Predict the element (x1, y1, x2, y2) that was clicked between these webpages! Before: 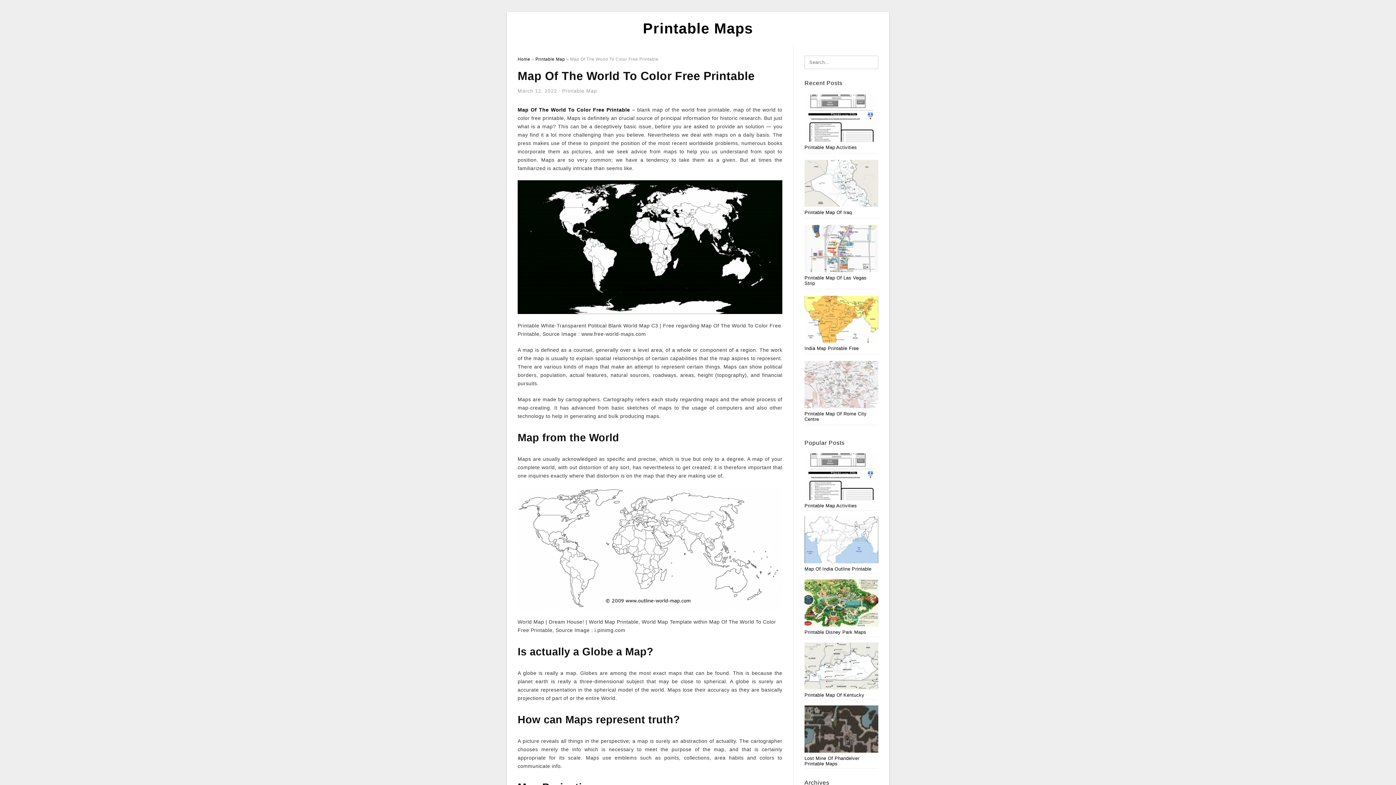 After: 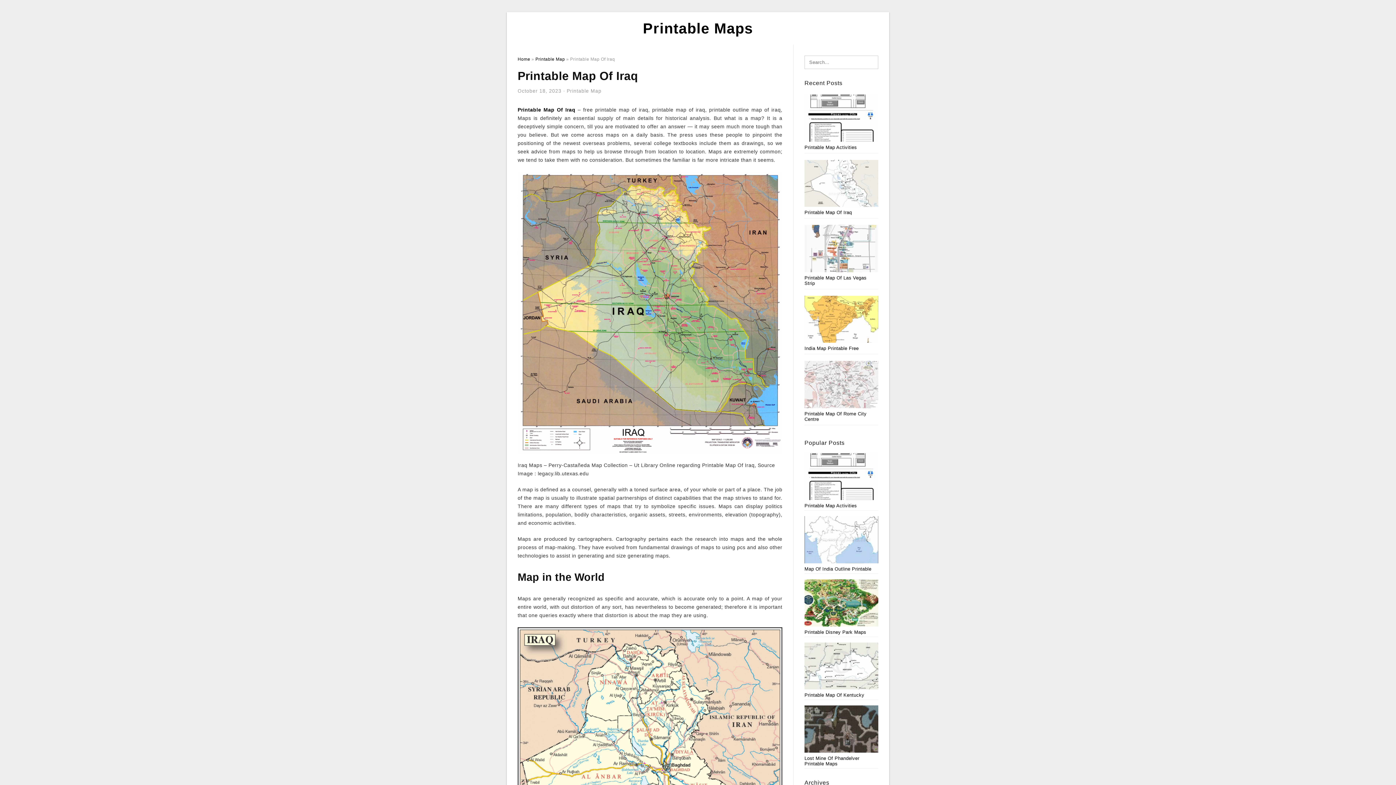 Action: label: Printable Map Of Iraq bbox: (804, 209, 852, 215)